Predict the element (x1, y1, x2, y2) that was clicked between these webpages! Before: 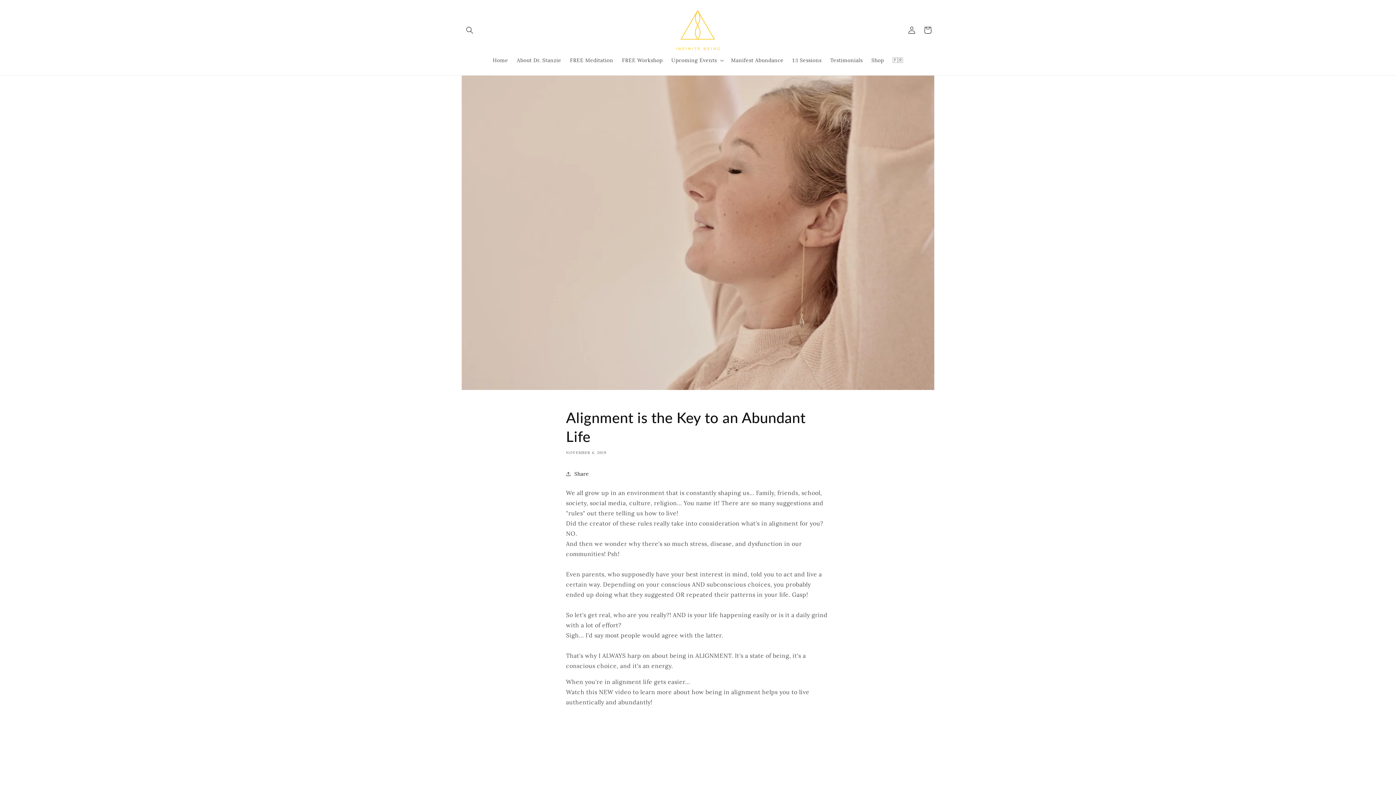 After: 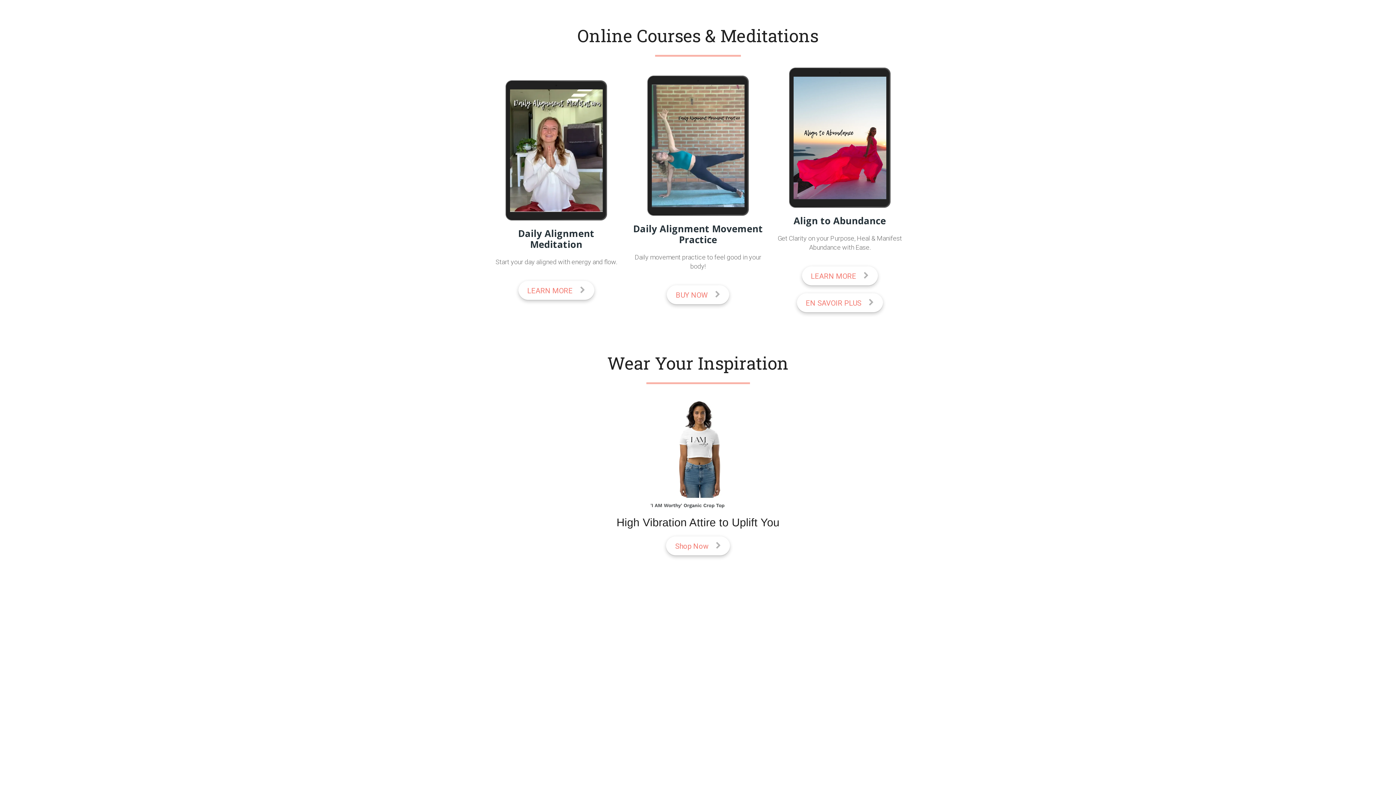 Action: label: Shop bbox: (867, 52, 888, 68)